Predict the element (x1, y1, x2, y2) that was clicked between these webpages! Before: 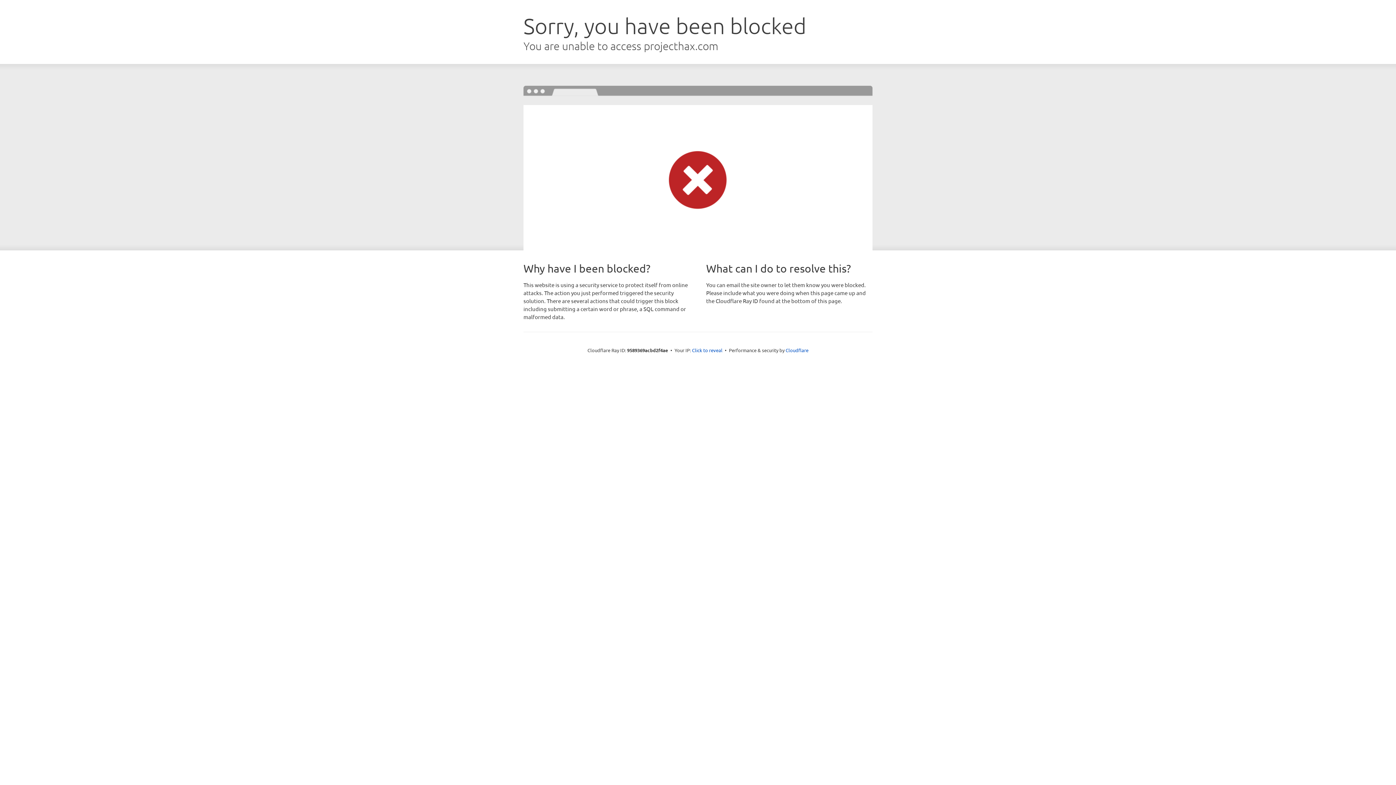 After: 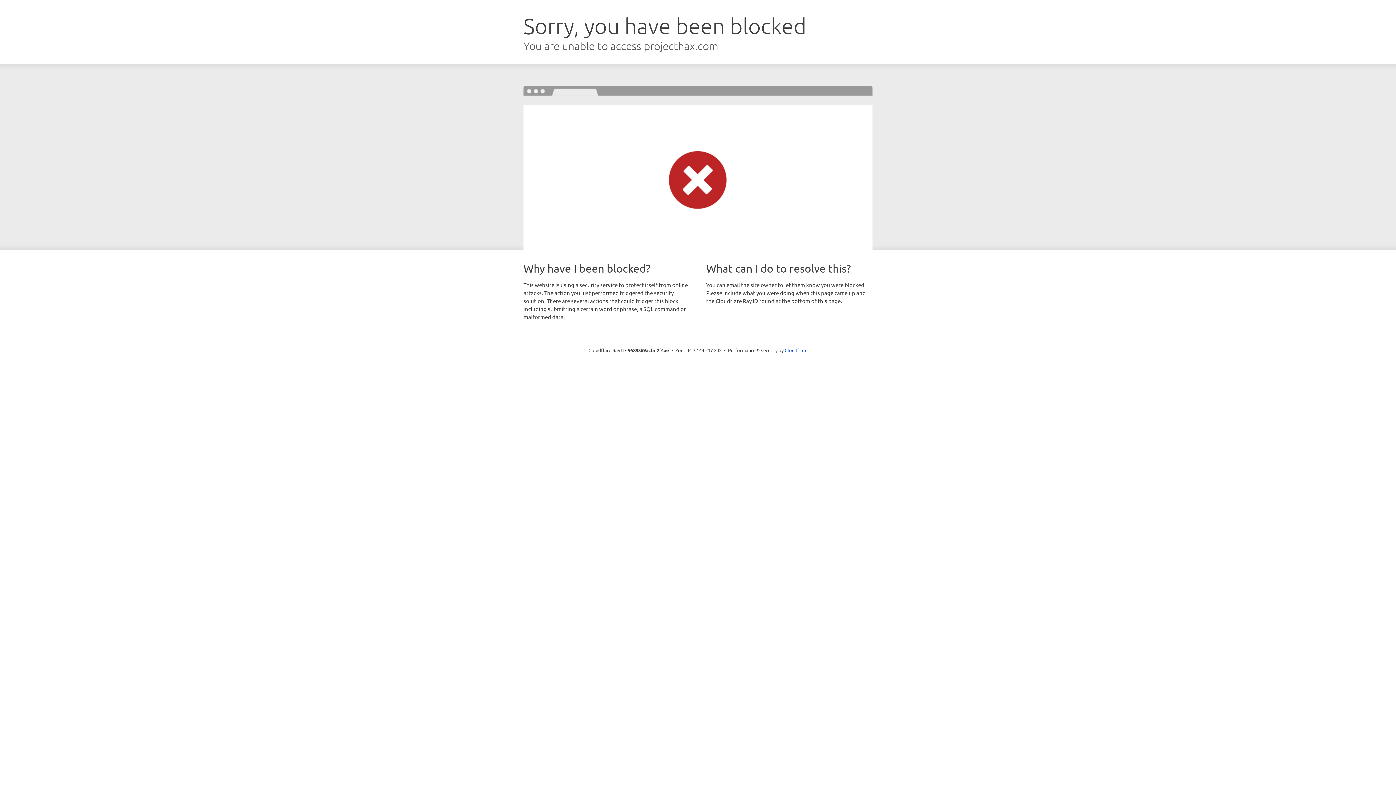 Action: label: Click to reveal bbox: (692, 346, 722, 353)